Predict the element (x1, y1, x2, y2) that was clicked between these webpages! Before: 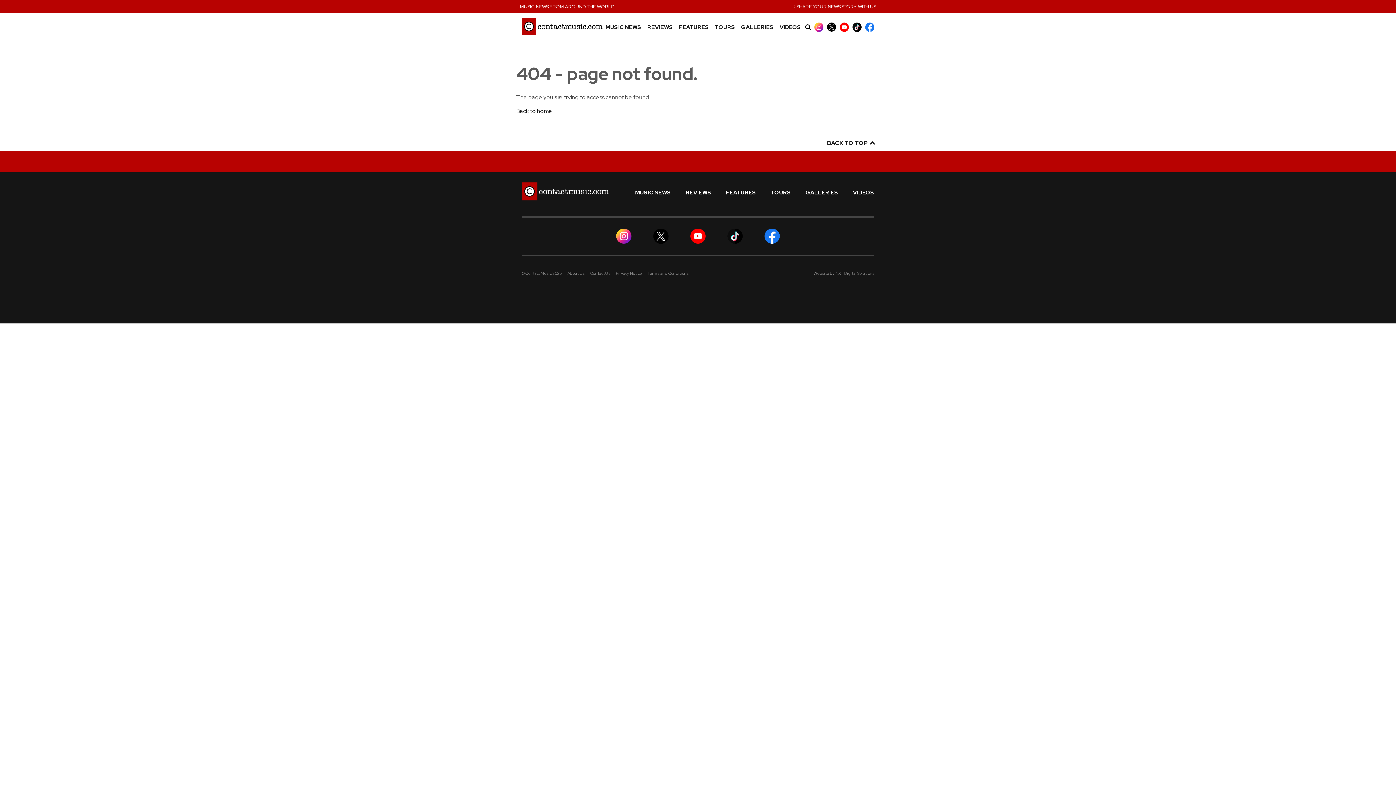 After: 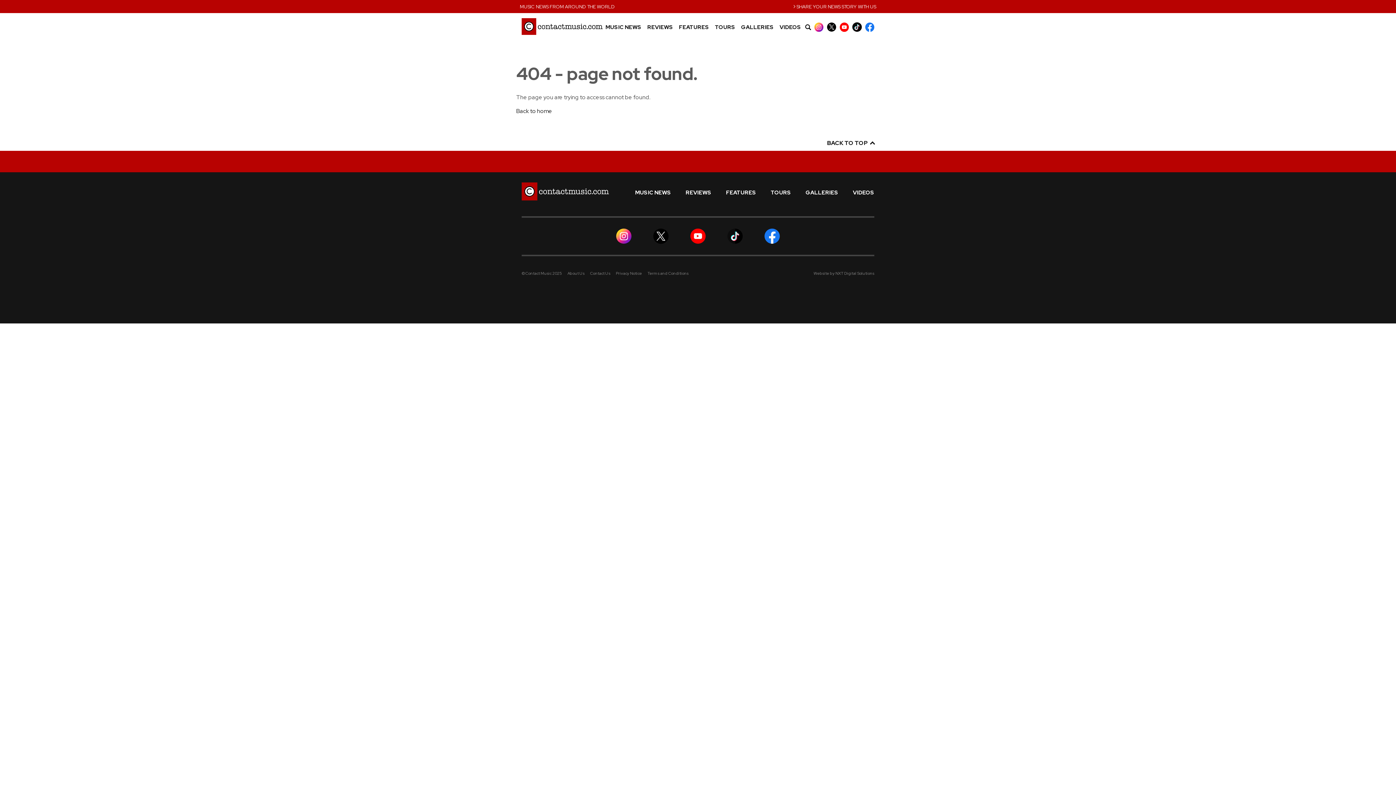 Action: bbox: (852, 22, 861, 31)